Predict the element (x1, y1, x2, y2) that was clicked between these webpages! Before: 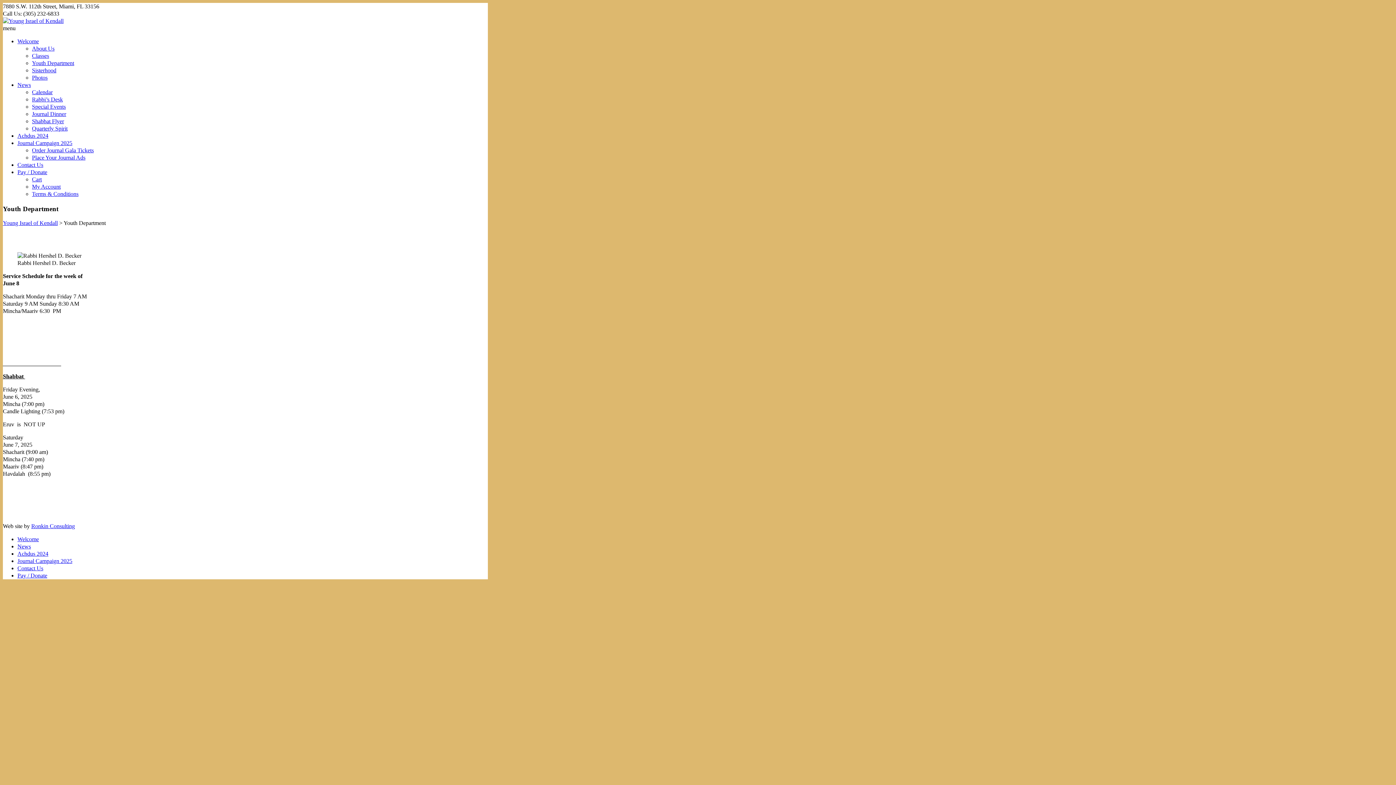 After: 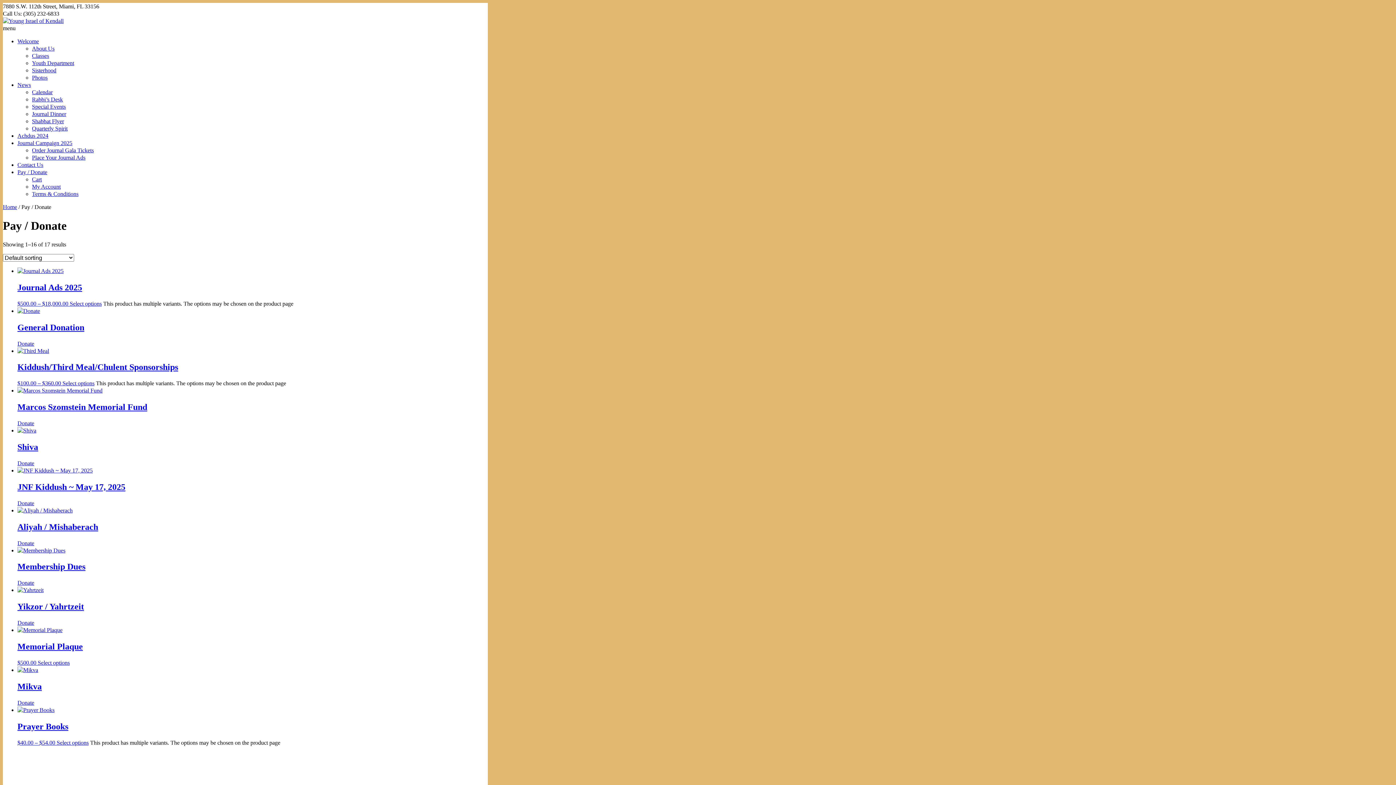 Action: bbox: (17, 169, 47, 175) label: Pay / Donate